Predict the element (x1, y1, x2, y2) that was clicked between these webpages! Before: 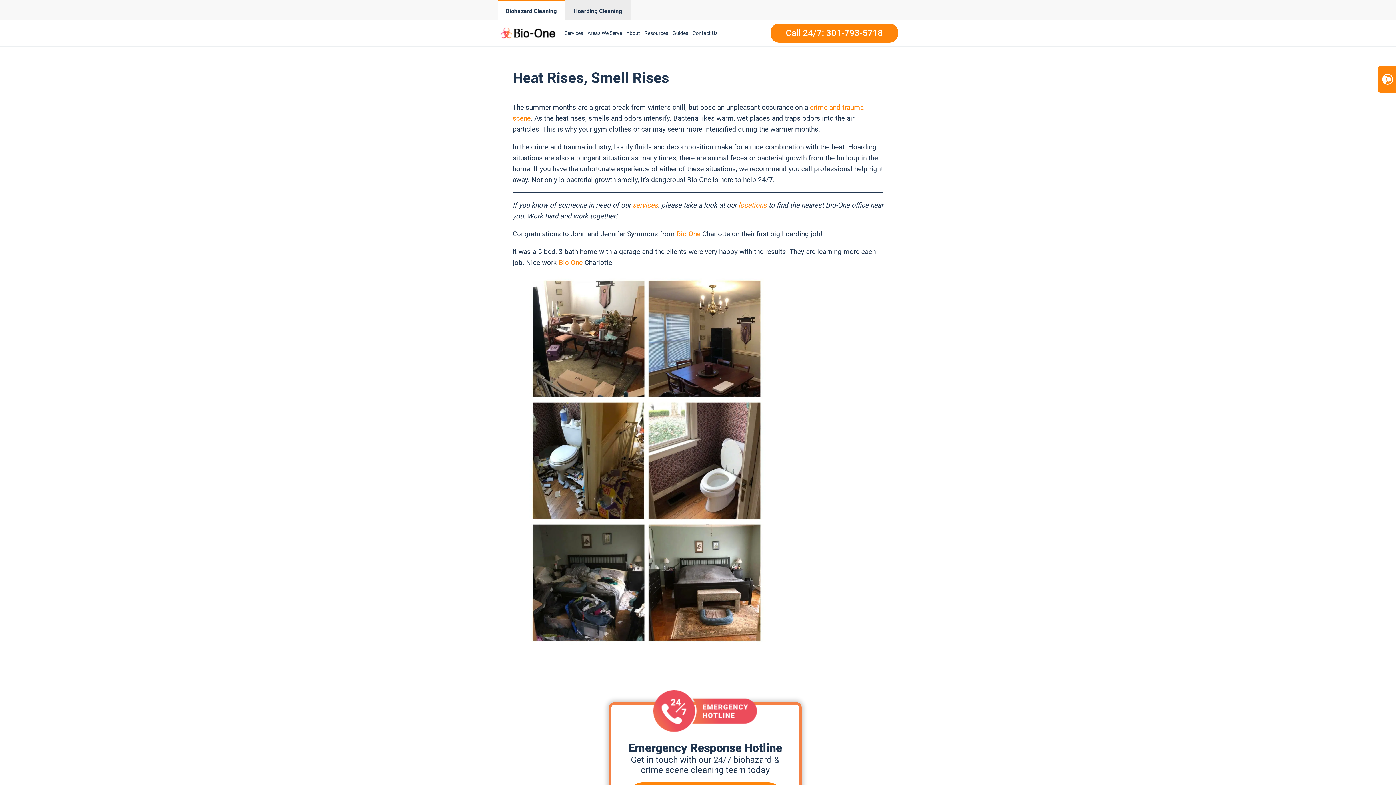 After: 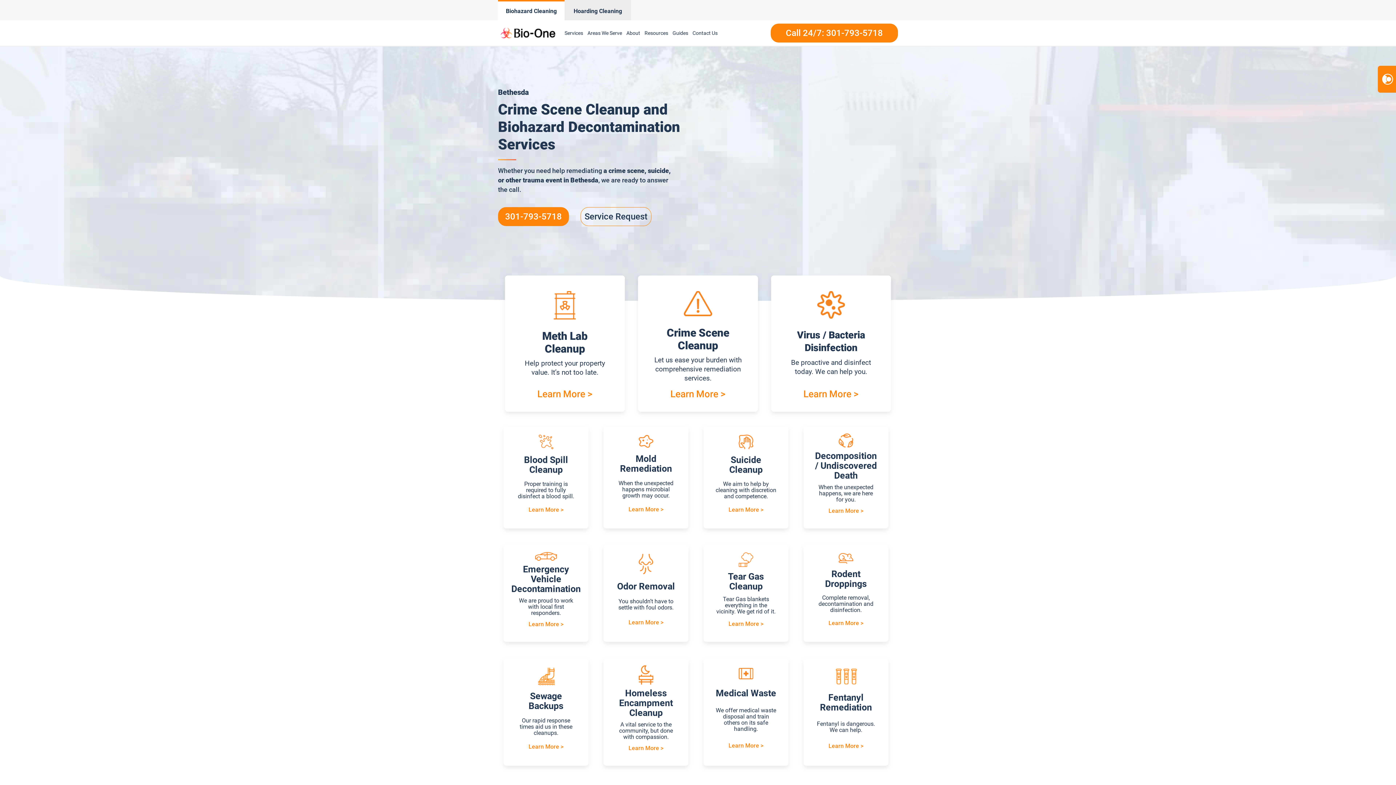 Action: label: Services bbox: (562, 21, 585, 44)